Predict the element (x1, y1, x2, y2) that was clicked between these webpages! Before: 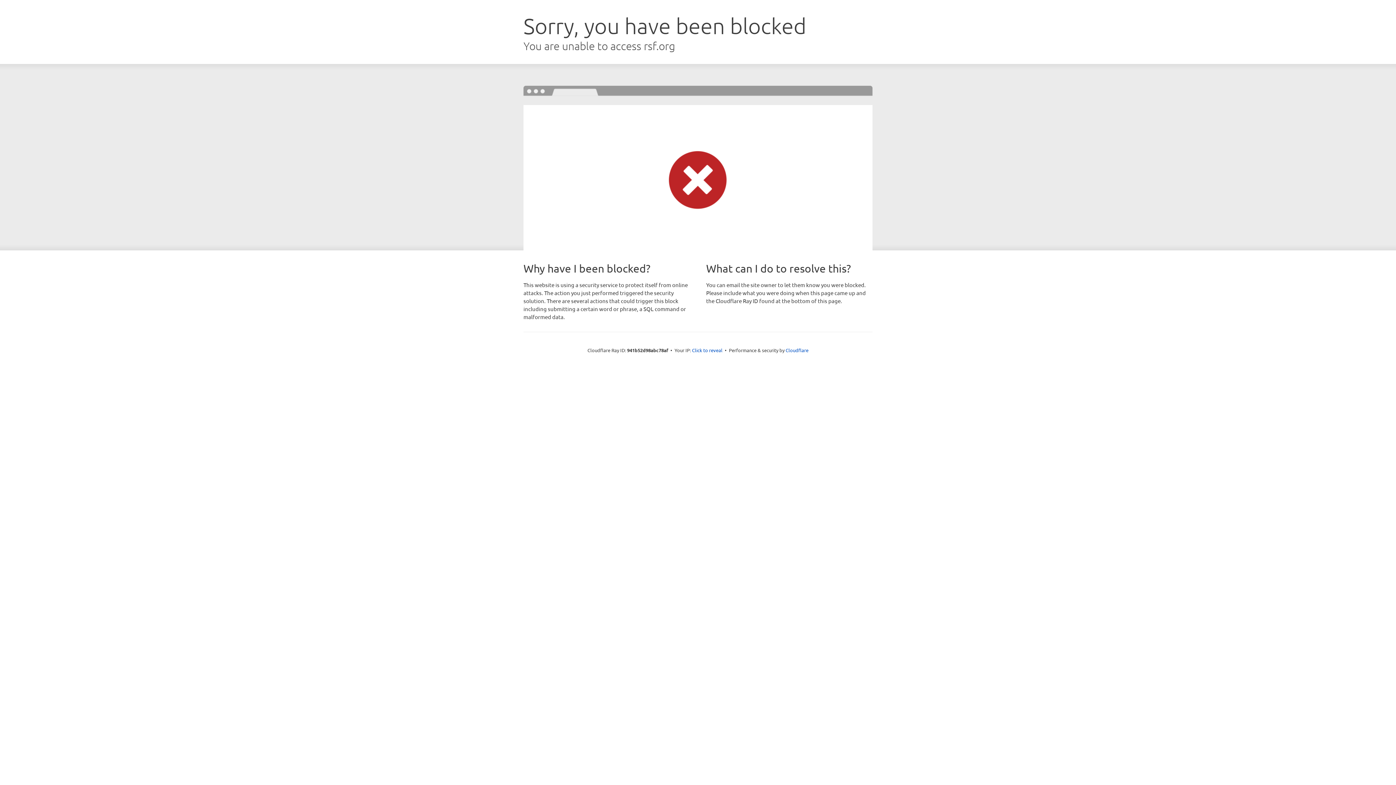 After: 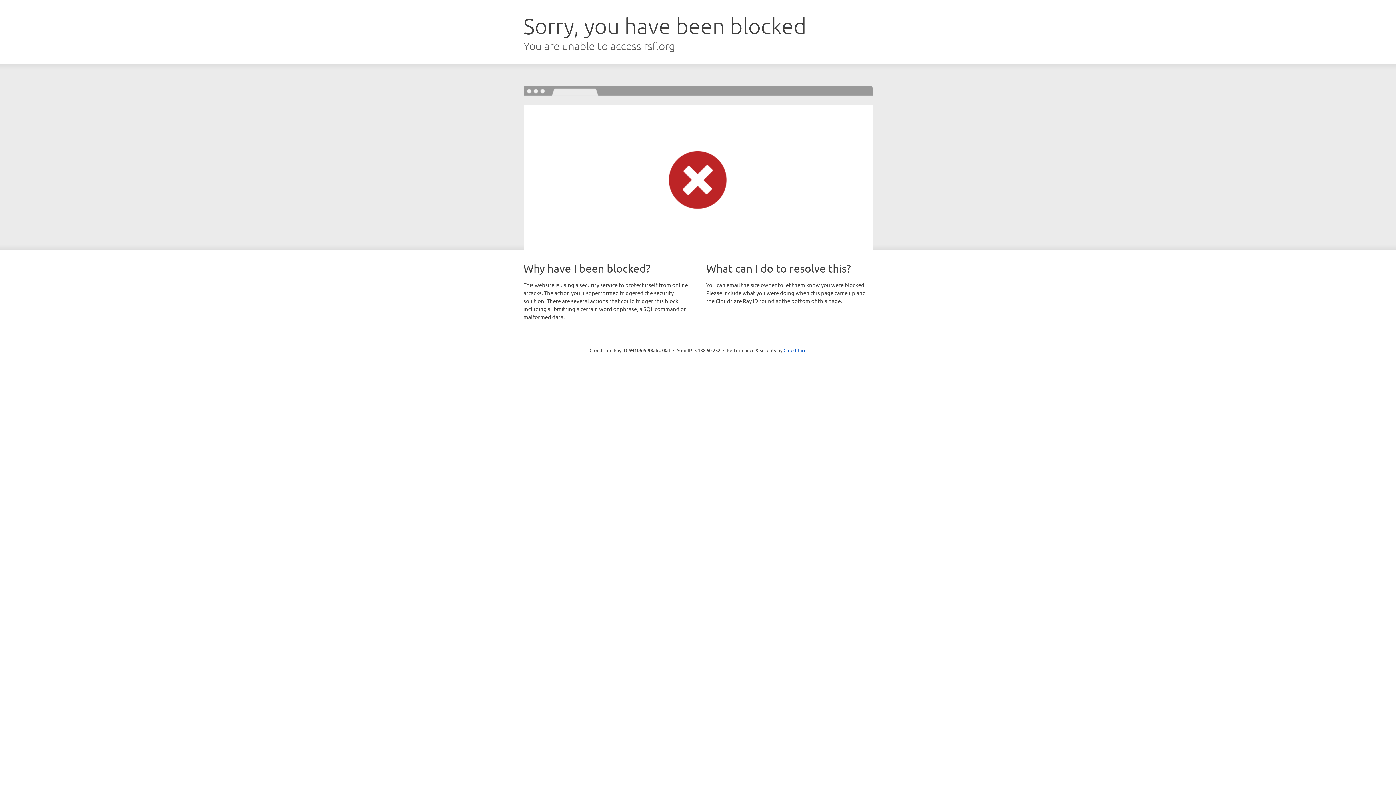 Action: bbox: (692, 346, 722, 353) label: Click to reveal